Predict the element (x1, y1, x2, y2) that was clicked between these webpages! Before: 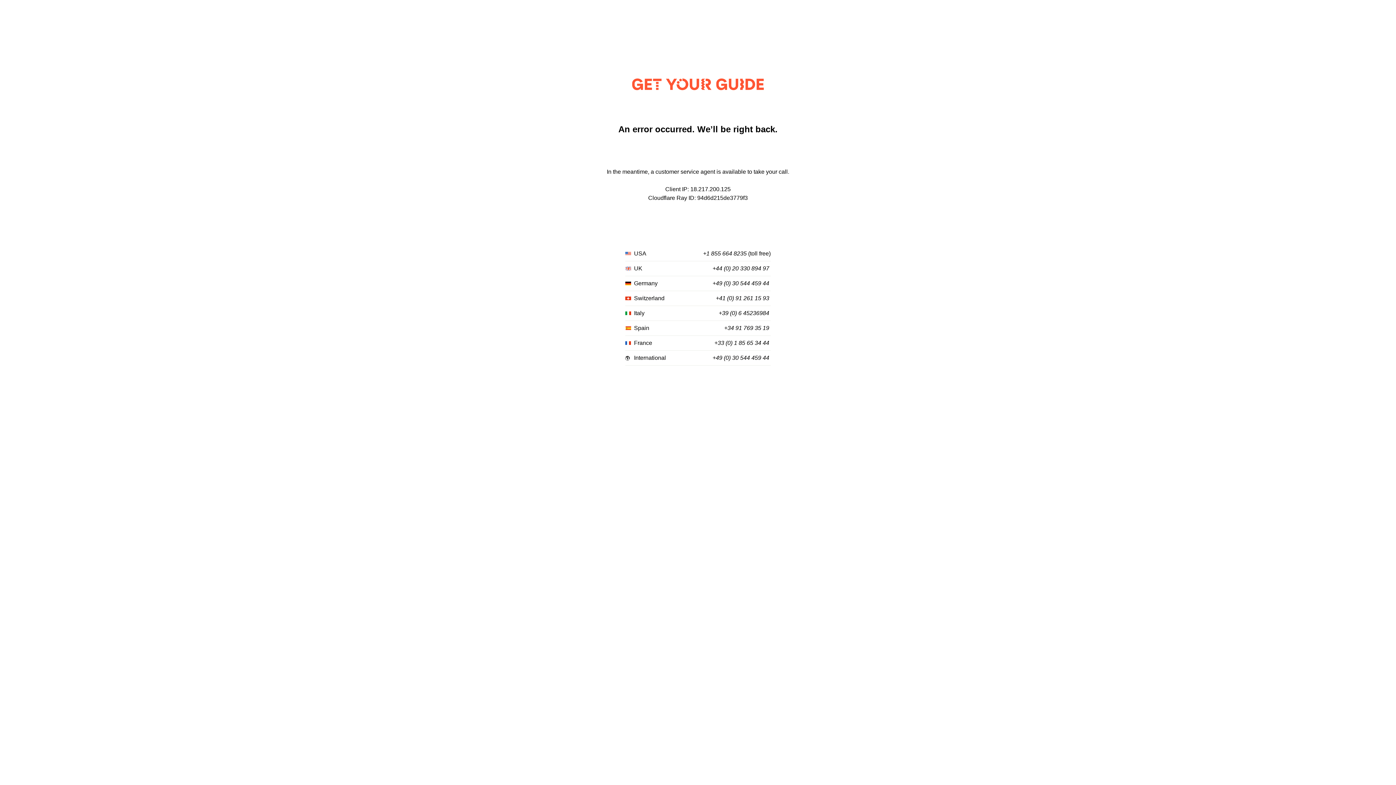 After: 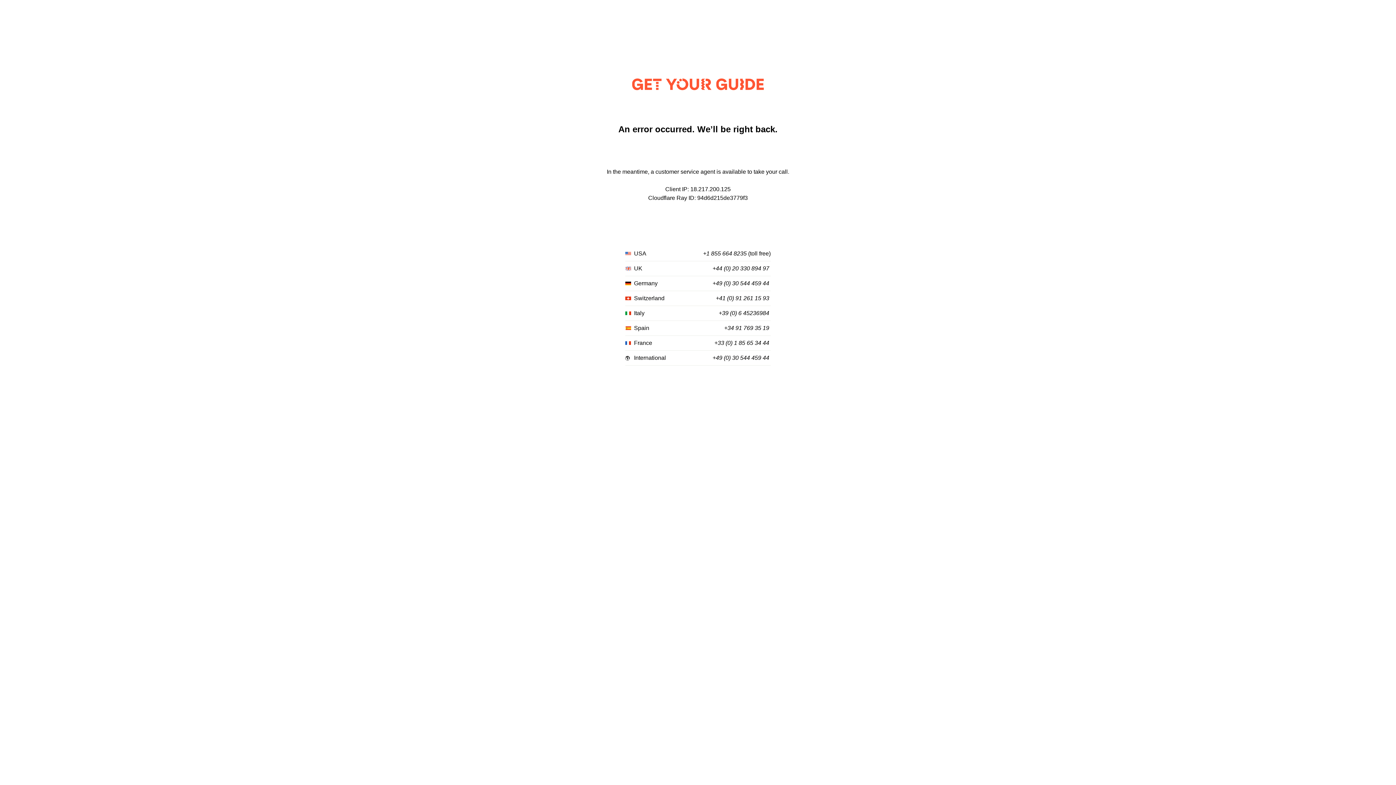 Action: bbox: (724, 325, 769, 331) label: +34 91 769 35 19